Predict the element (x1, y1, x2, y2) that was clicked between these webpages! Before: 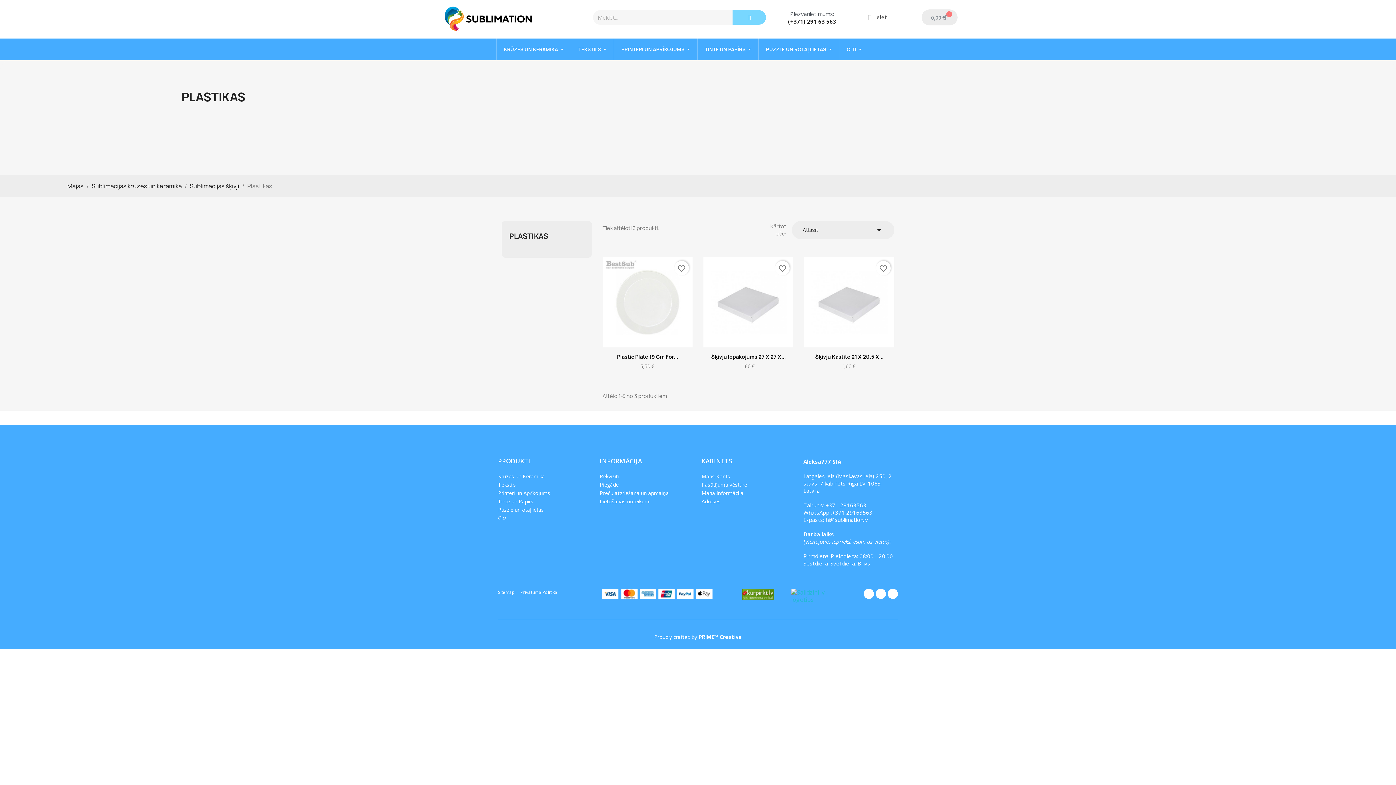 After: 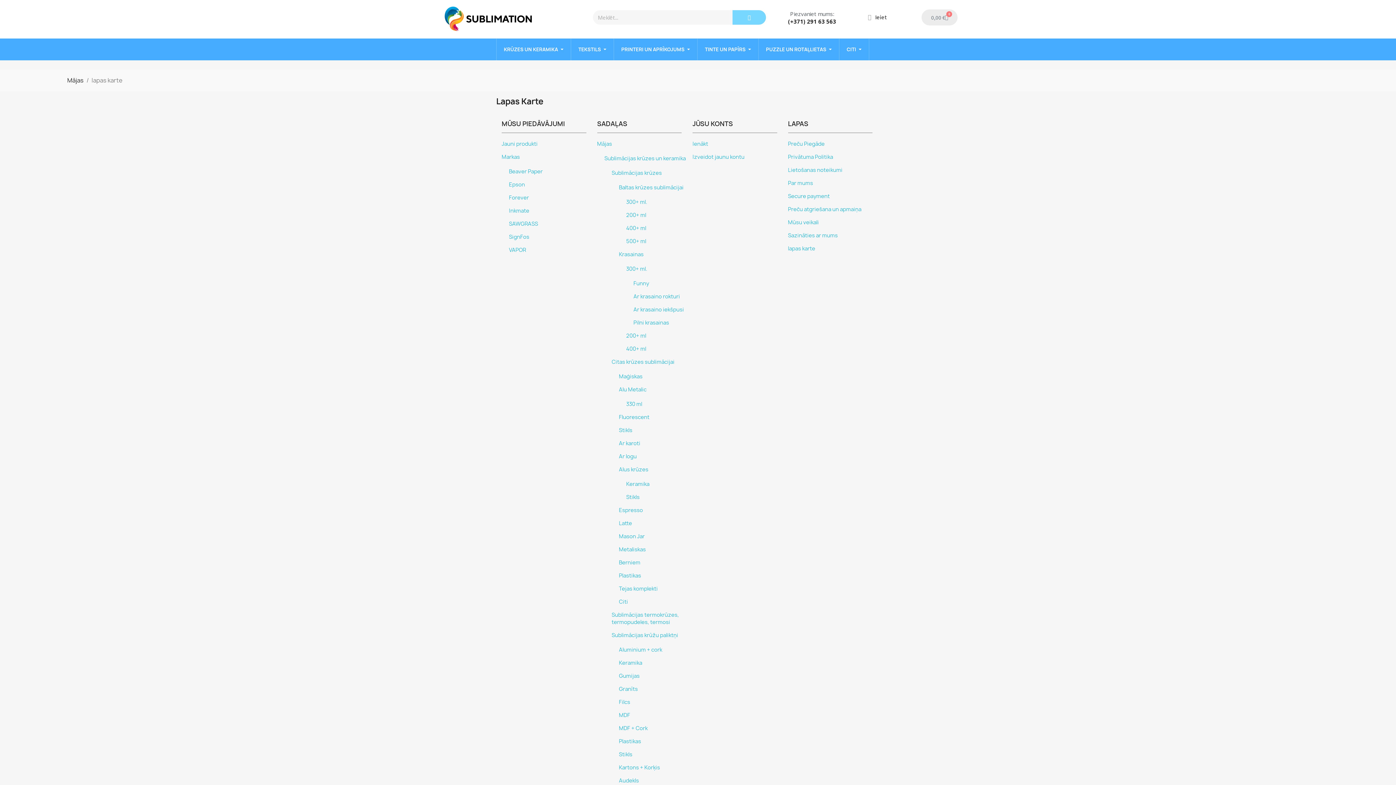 Action: label: Sitemap bbox: (498, 589, 514, 596)